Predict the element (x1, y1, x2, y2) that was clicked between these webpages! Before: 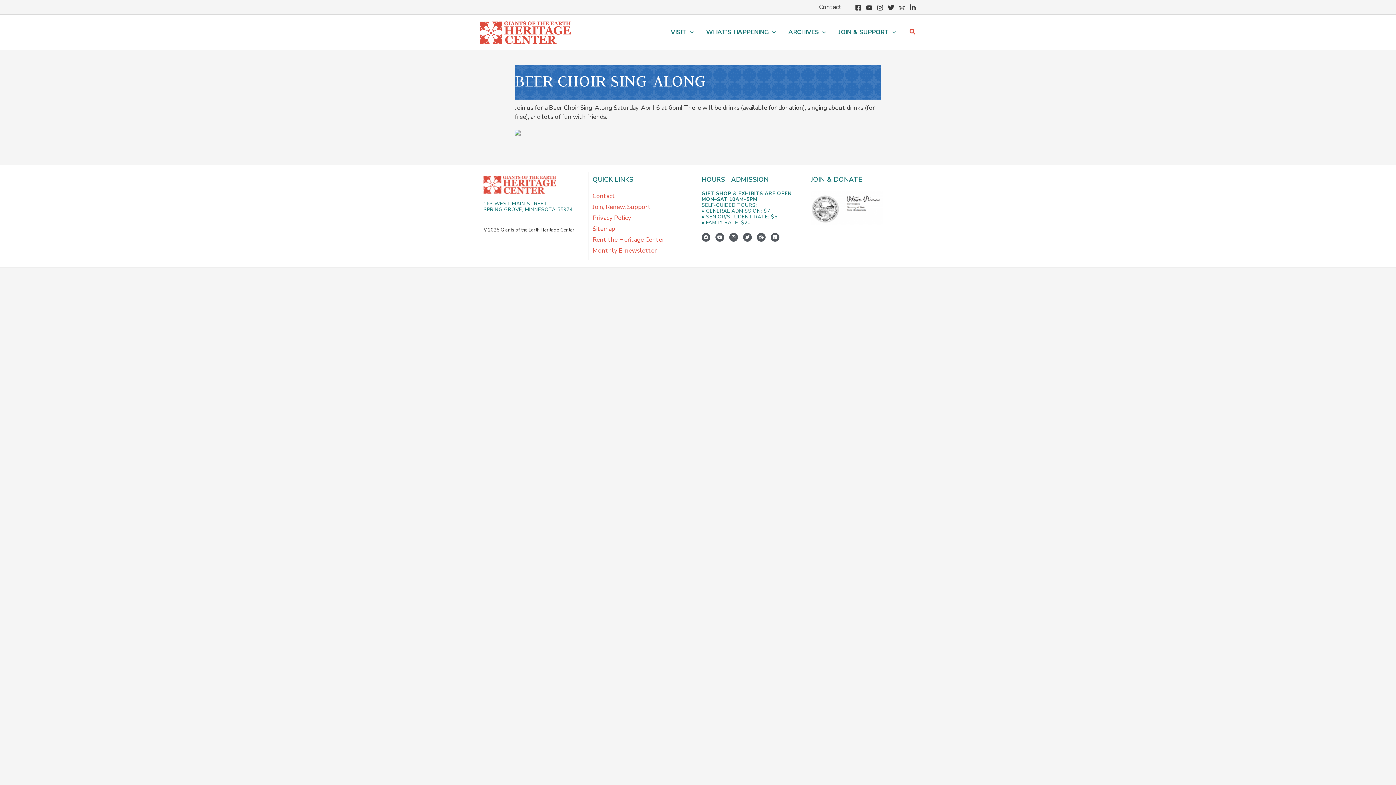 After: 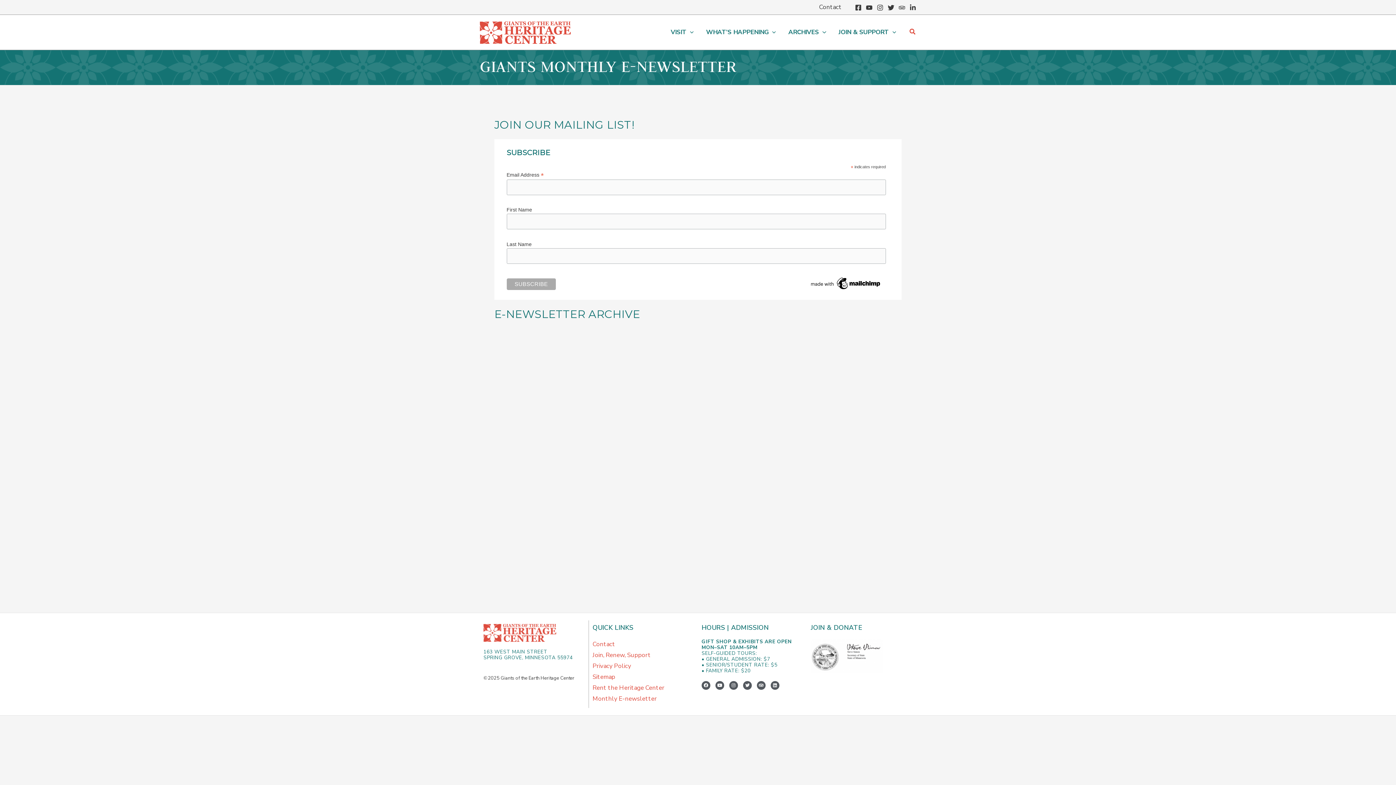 Action: bbox: (592, 245, 694, 256) label: Monthly E-newsletter